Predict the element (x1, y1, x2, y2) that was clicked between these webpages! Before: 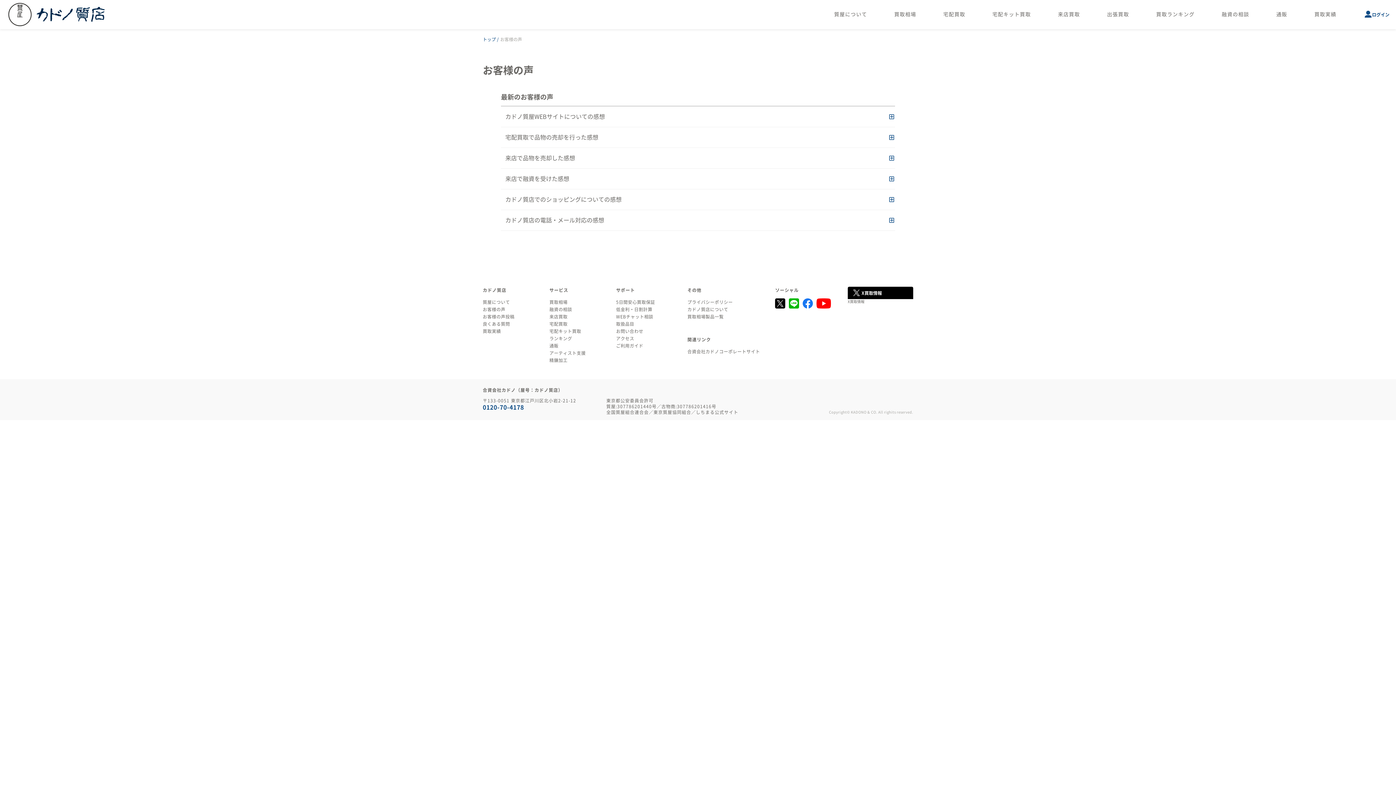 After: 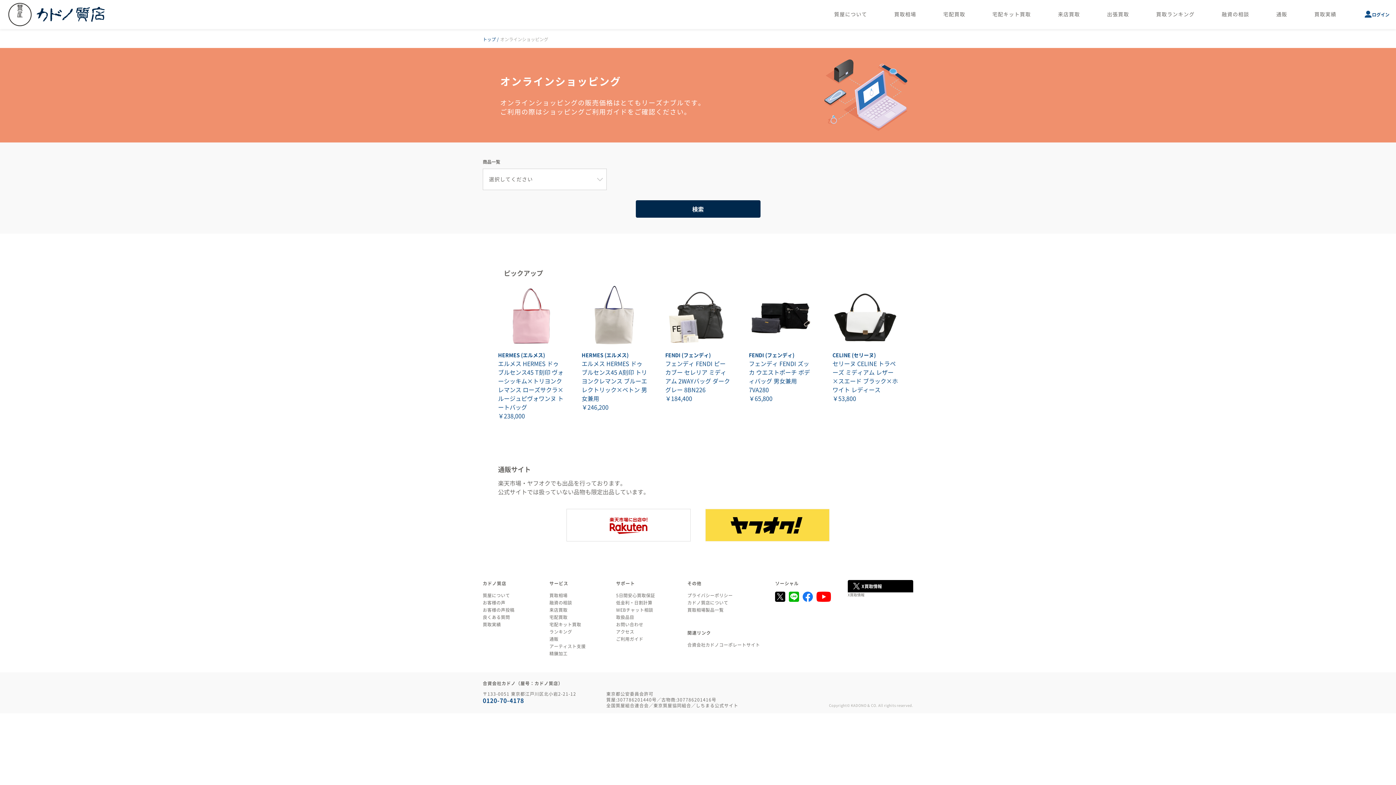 Action: label: 通販 bbox: (549, 343, 558, 348)